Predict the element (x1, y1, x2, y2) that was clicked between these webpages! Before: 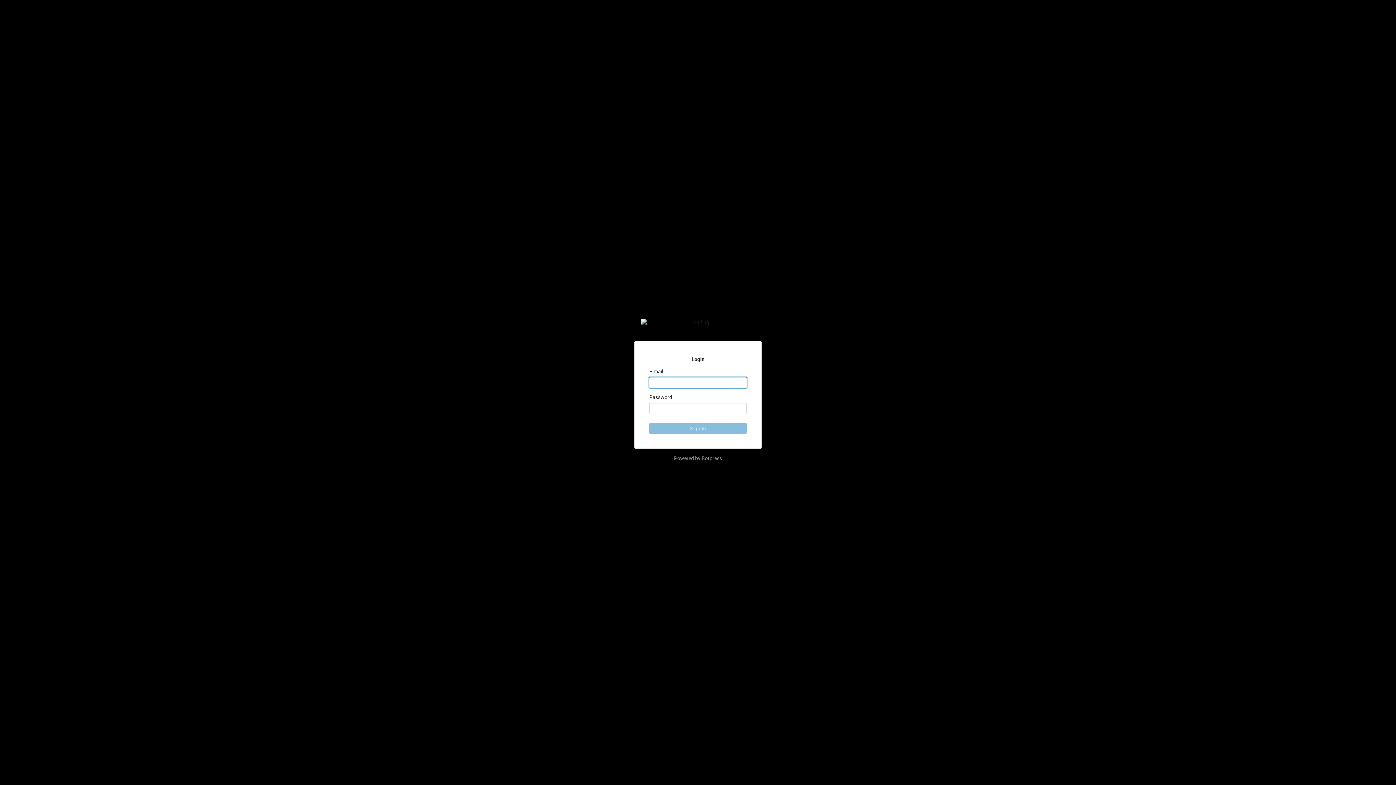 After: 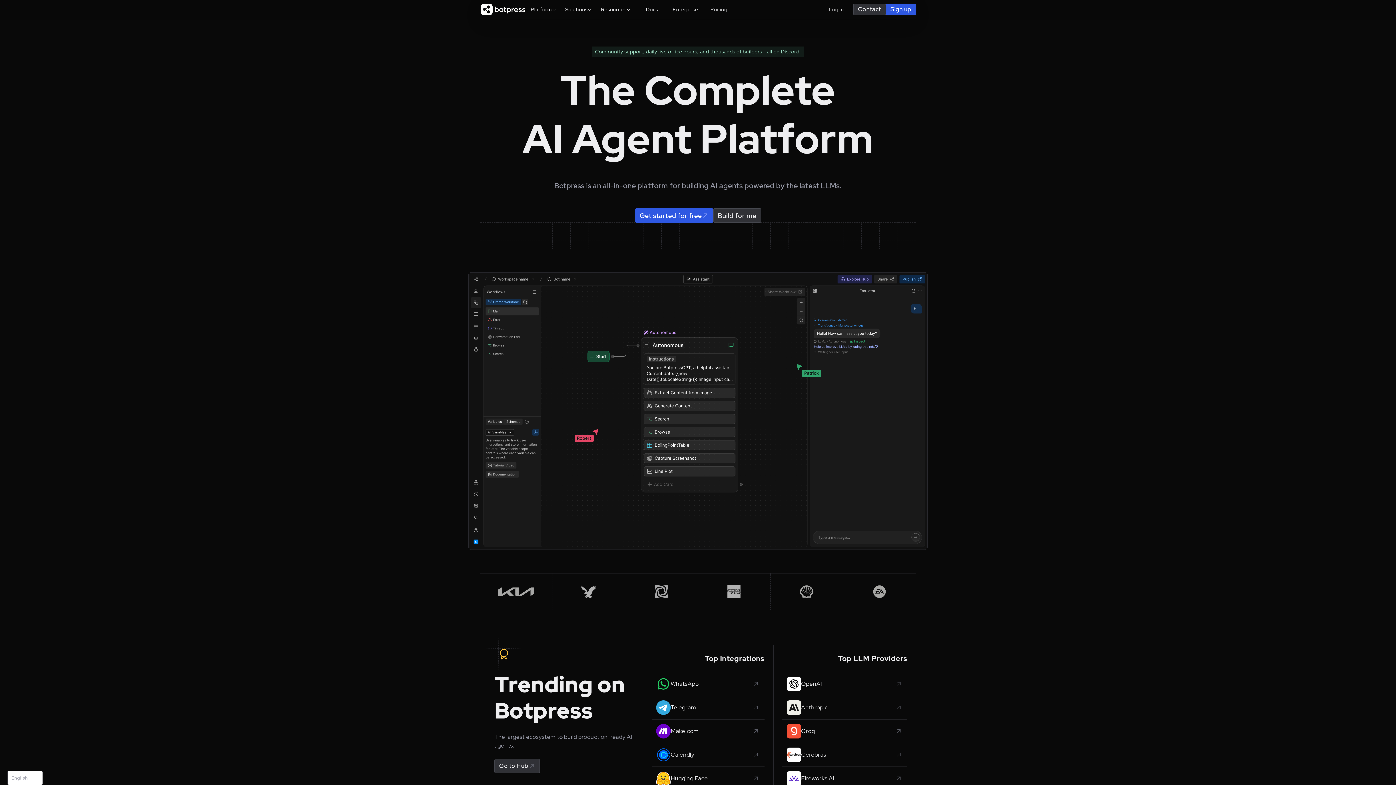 Action: bbox: (701, 455, 722, 461) label: Botpress